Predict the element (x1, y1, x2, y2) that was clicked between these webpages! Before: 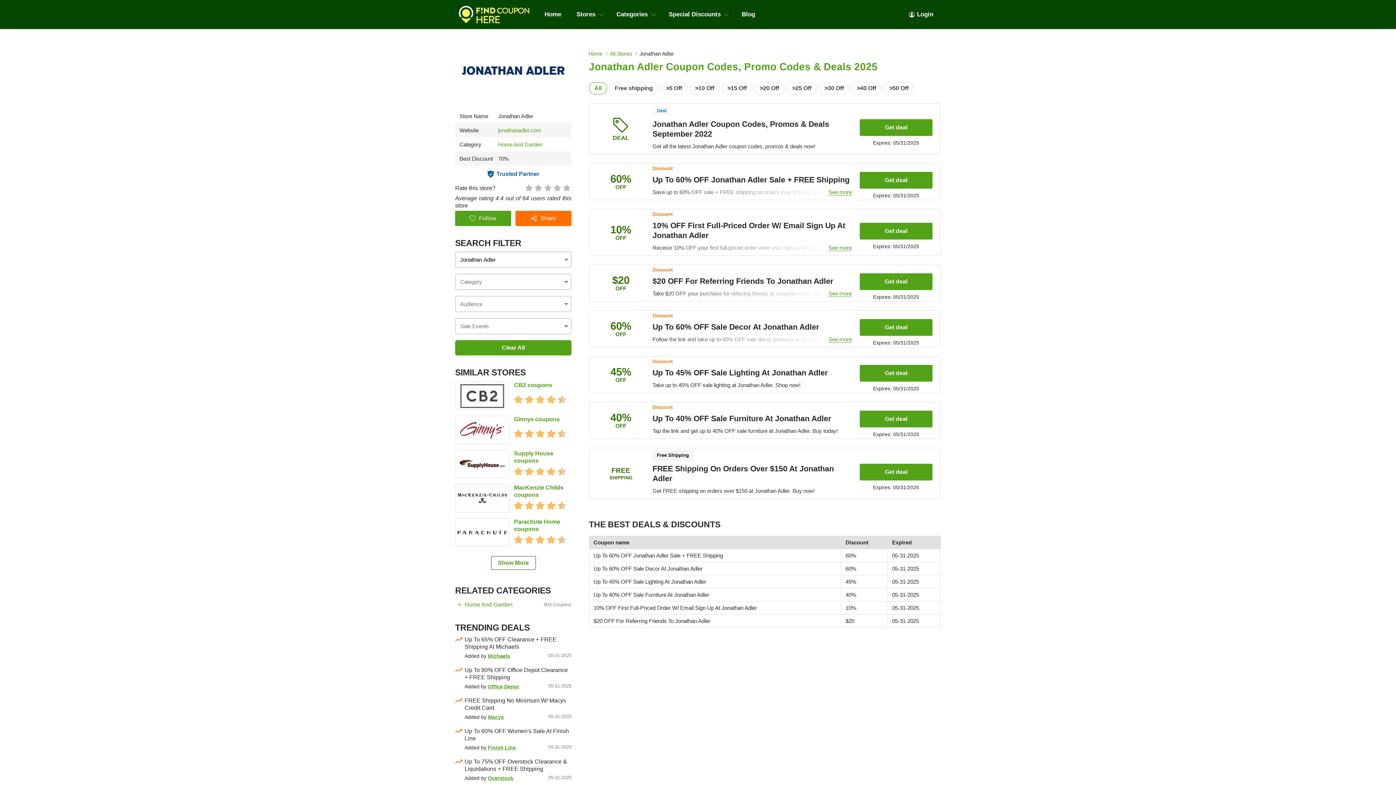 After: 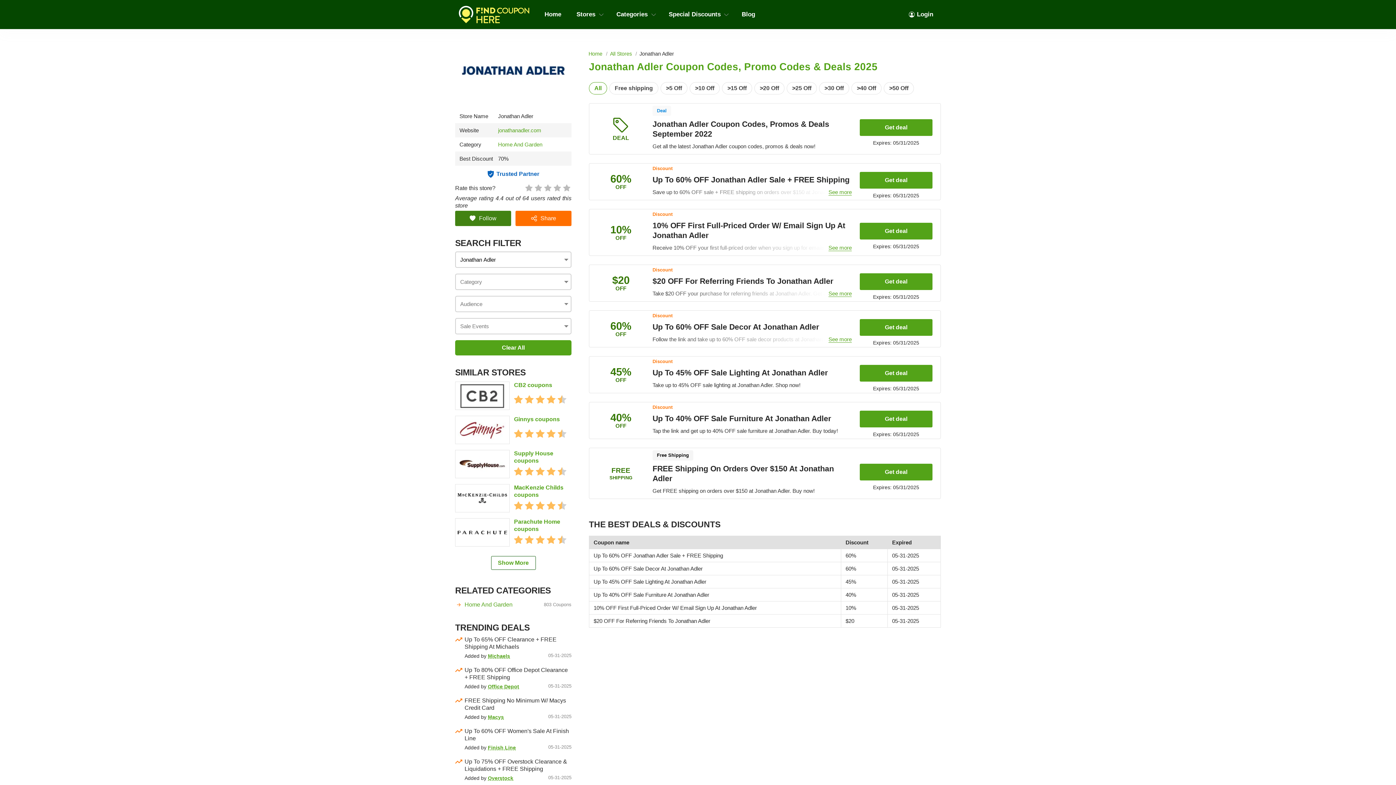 Action: label: Follow bbox: (455, 210, 511, 226)